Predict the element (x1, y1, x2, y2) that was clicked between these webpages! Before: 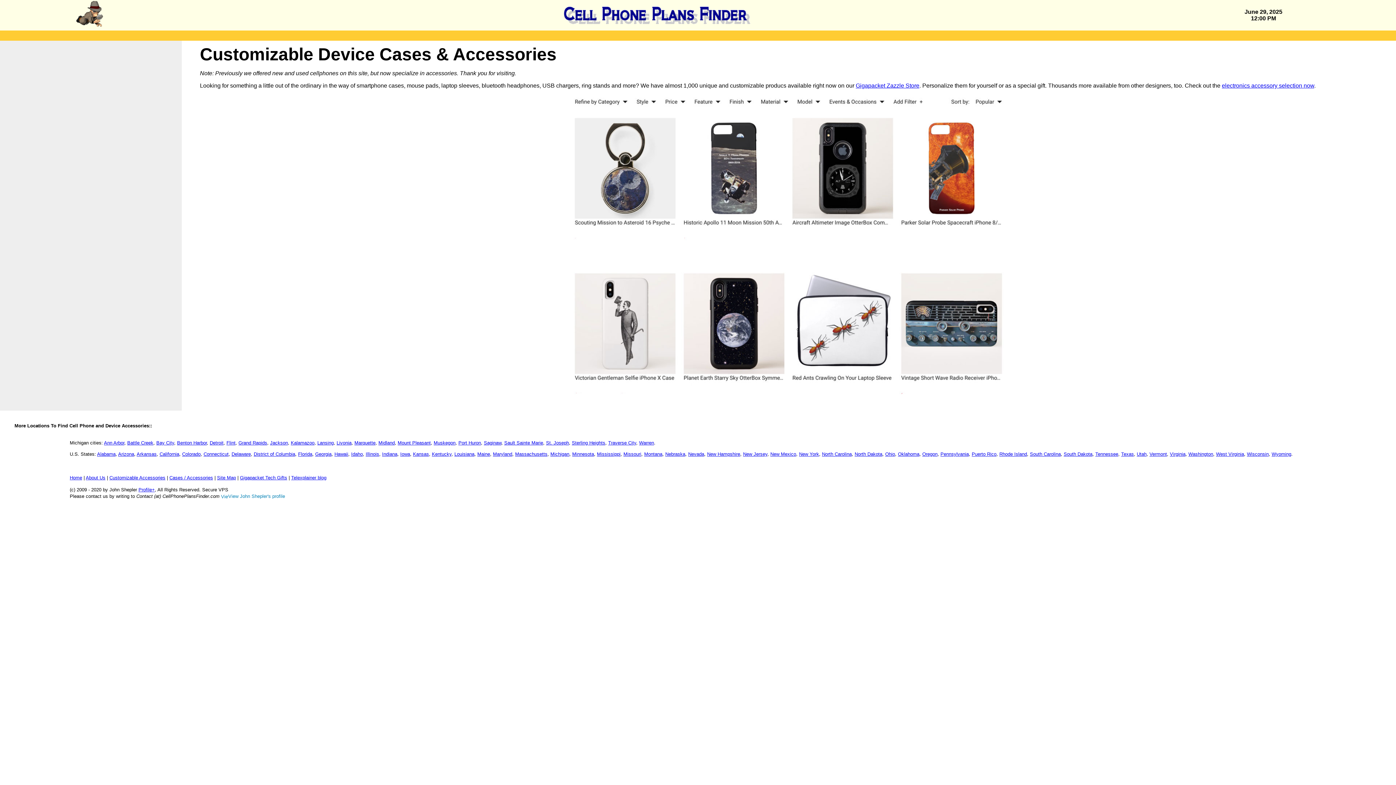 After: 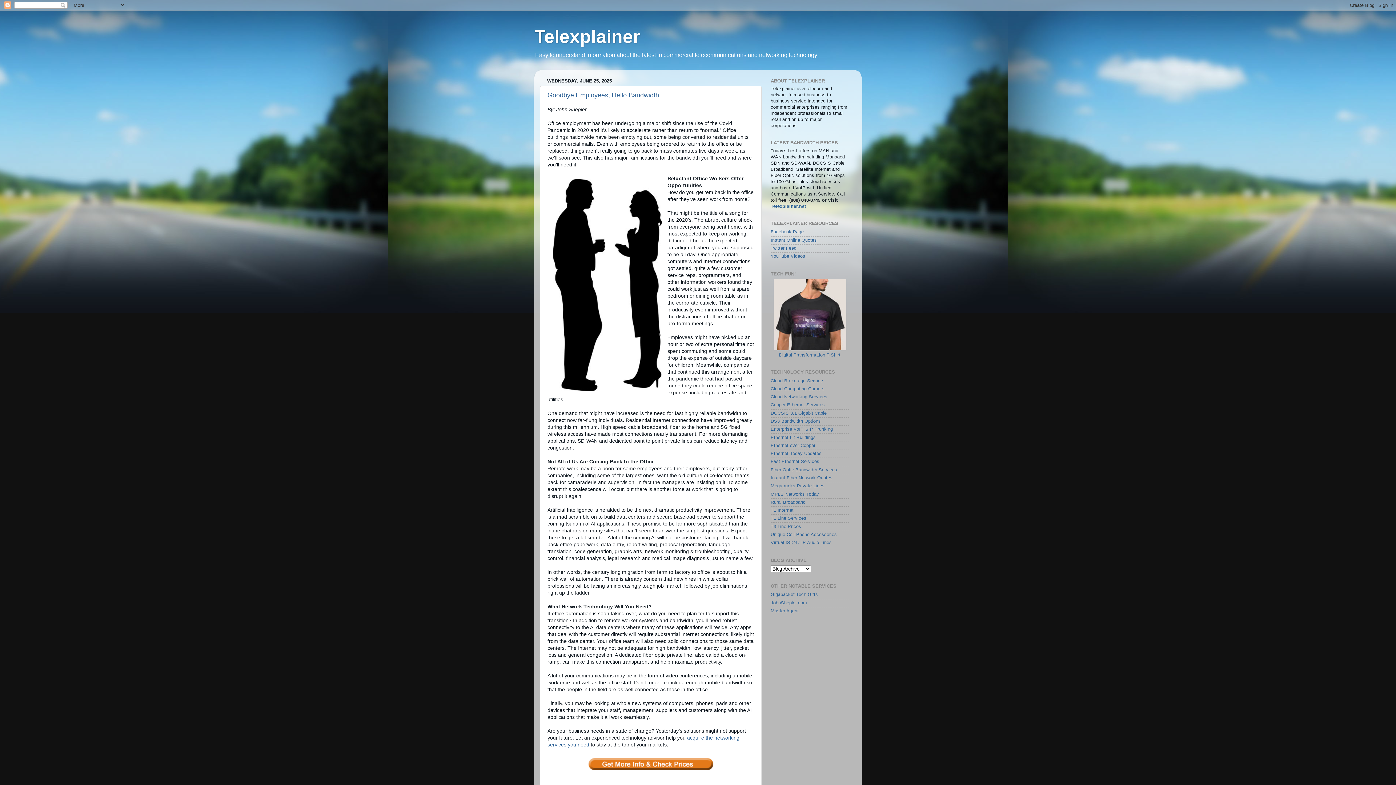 Action: bbox: (291, 475, 326, 480) label: Telexplainer blog